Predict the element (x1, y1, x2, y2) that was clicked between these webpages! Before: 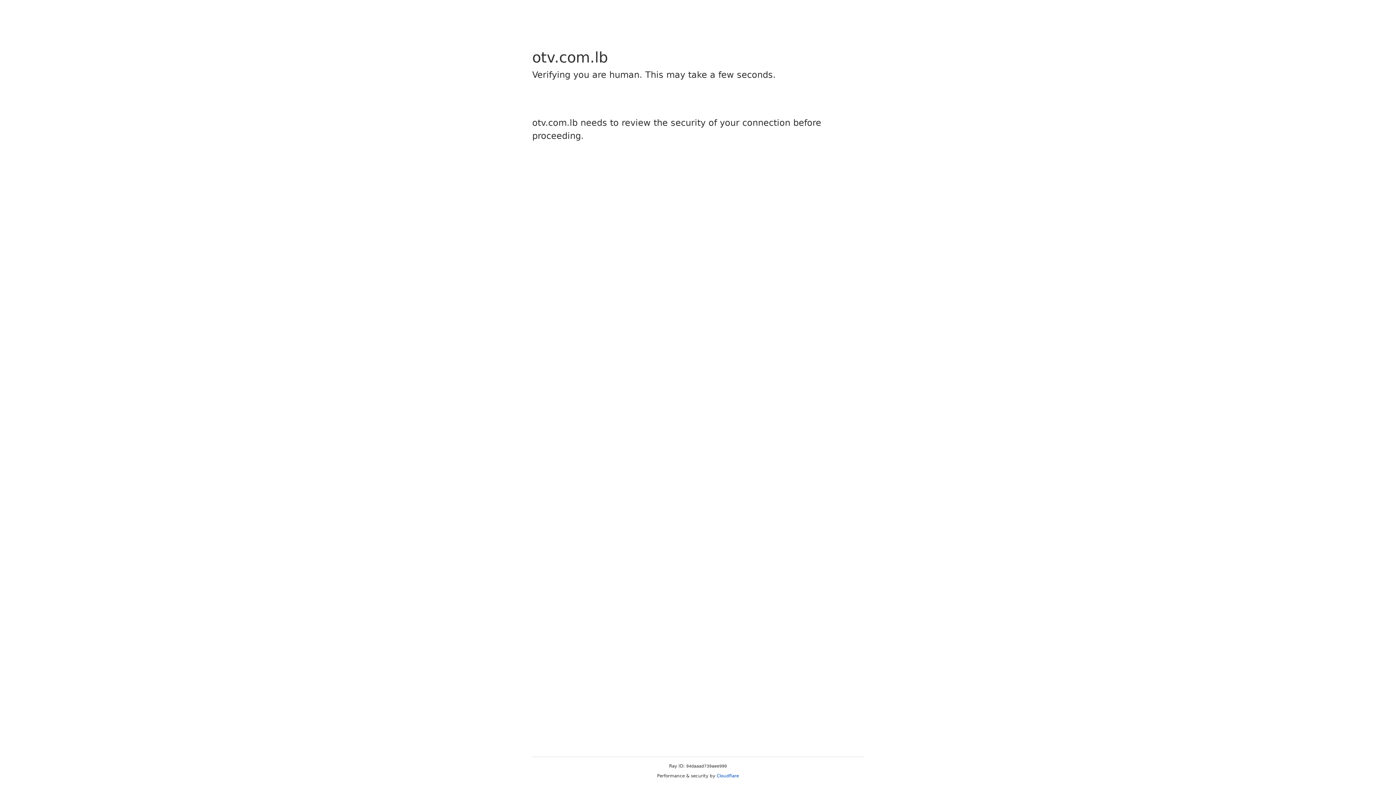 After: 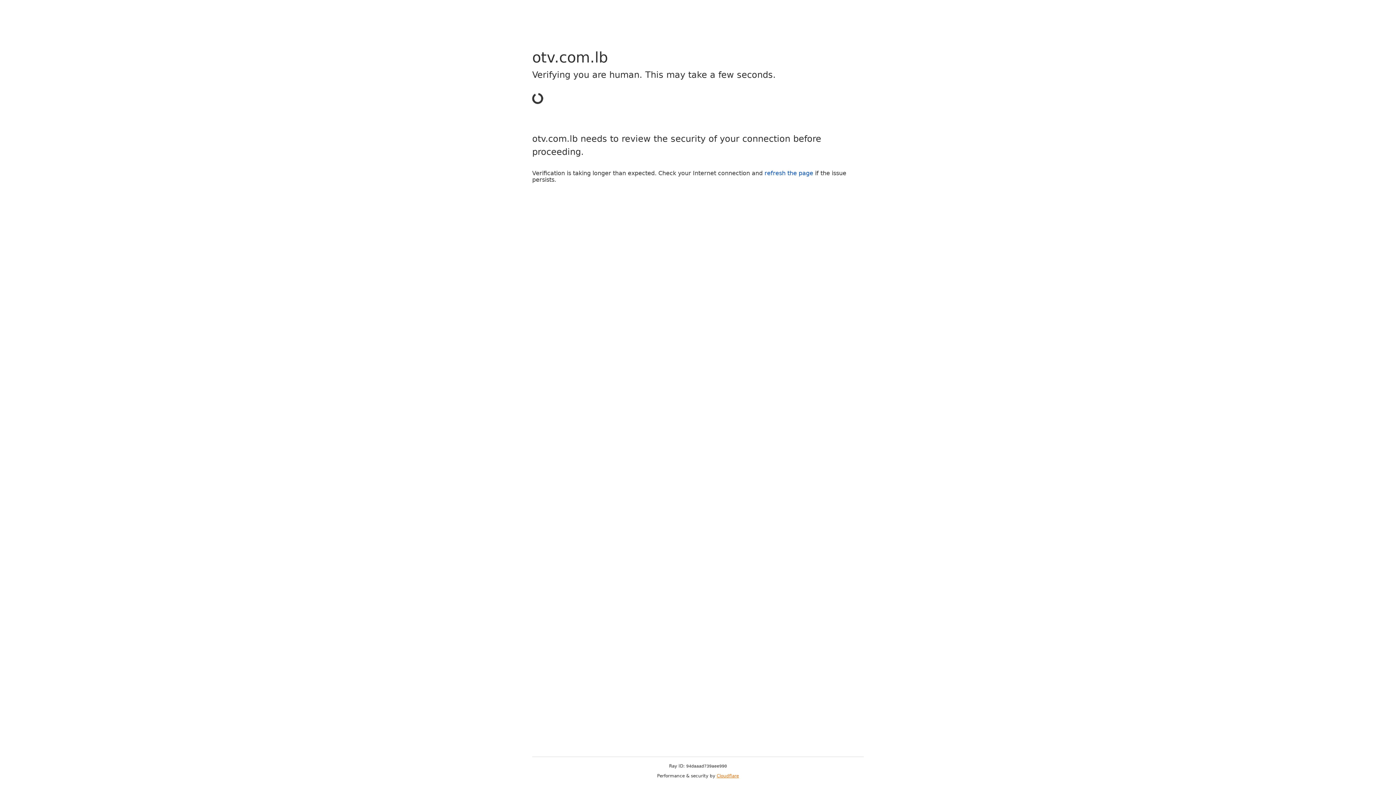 Action: bbox: (716, 773, 739, 778) label: Cloudflare